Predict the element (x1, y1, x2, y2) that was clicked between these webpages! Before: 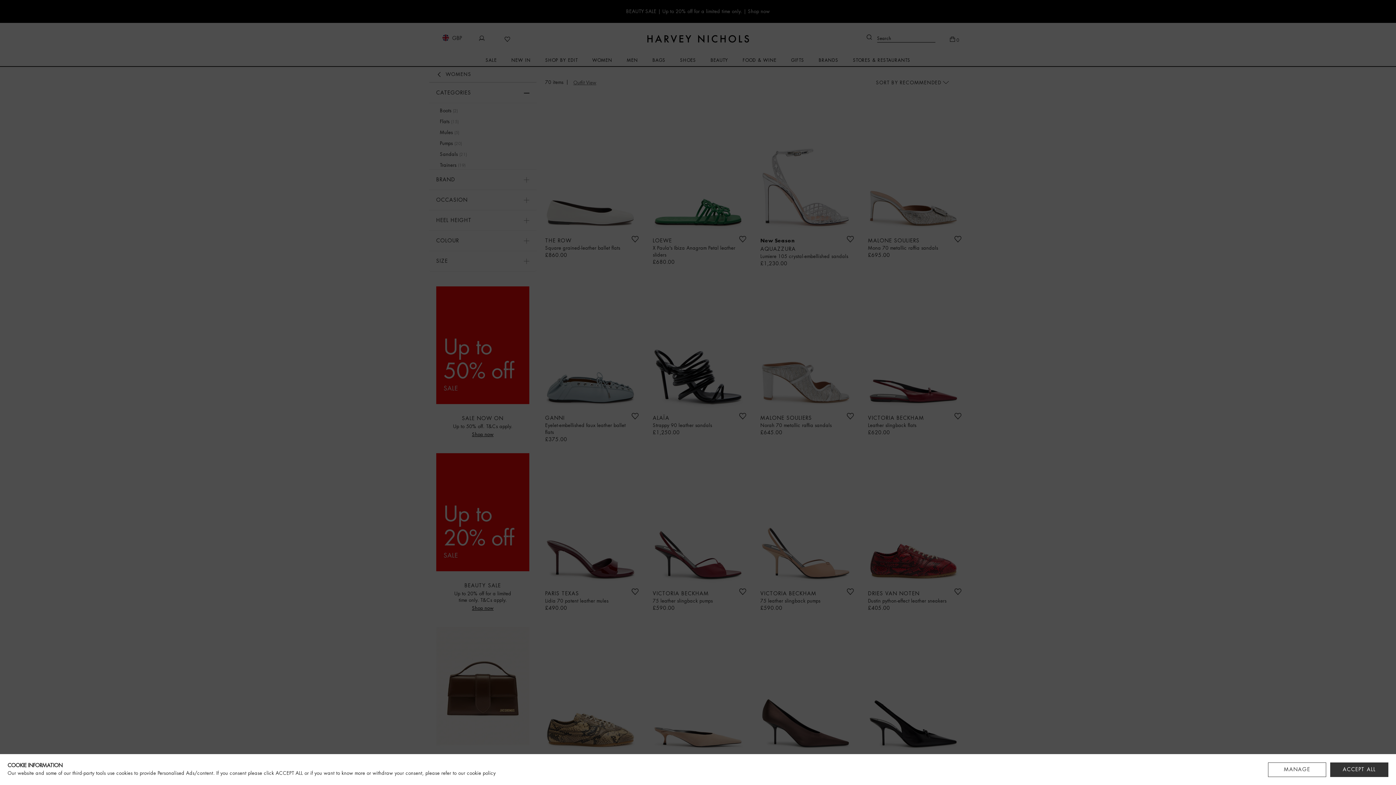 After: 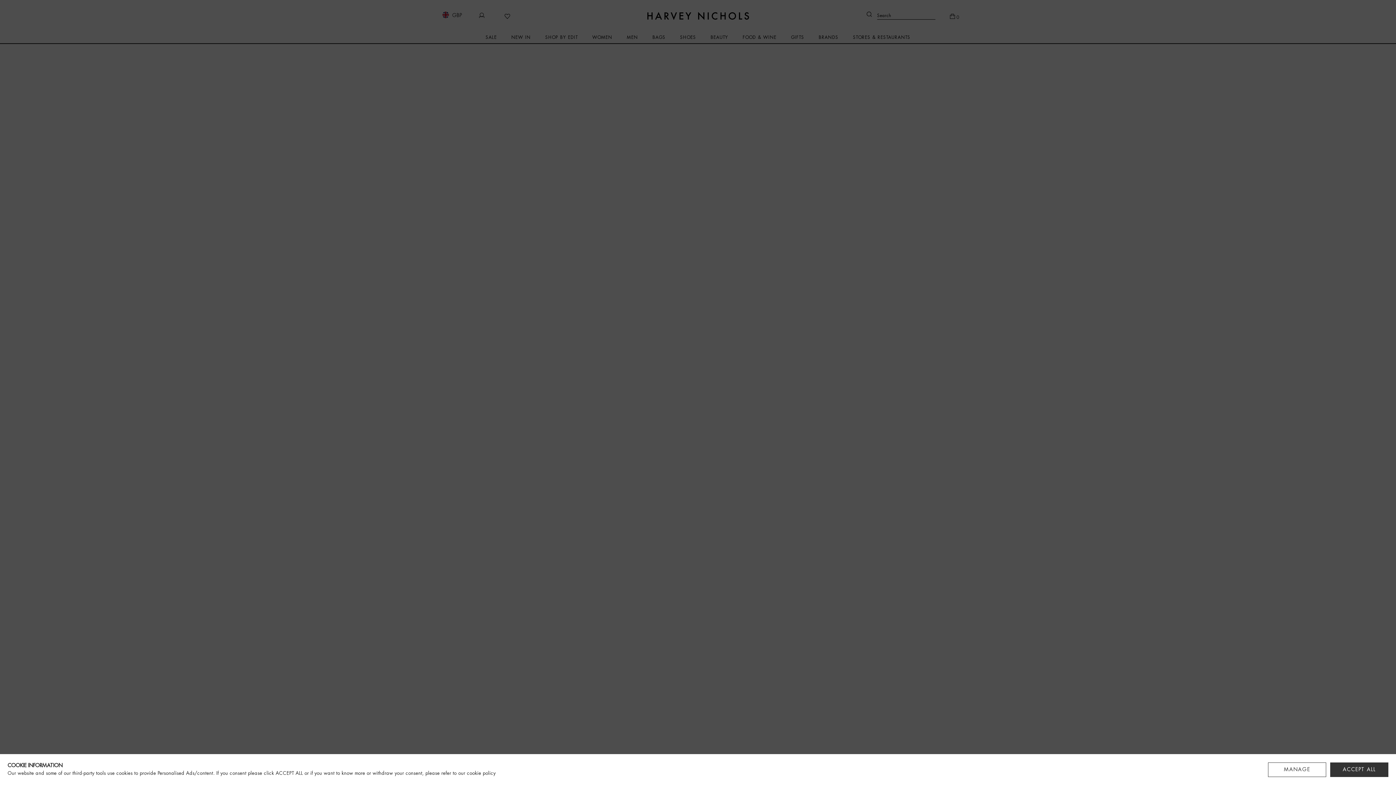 Action: bbox: (466, 771, 495, 776) label: cookie policy